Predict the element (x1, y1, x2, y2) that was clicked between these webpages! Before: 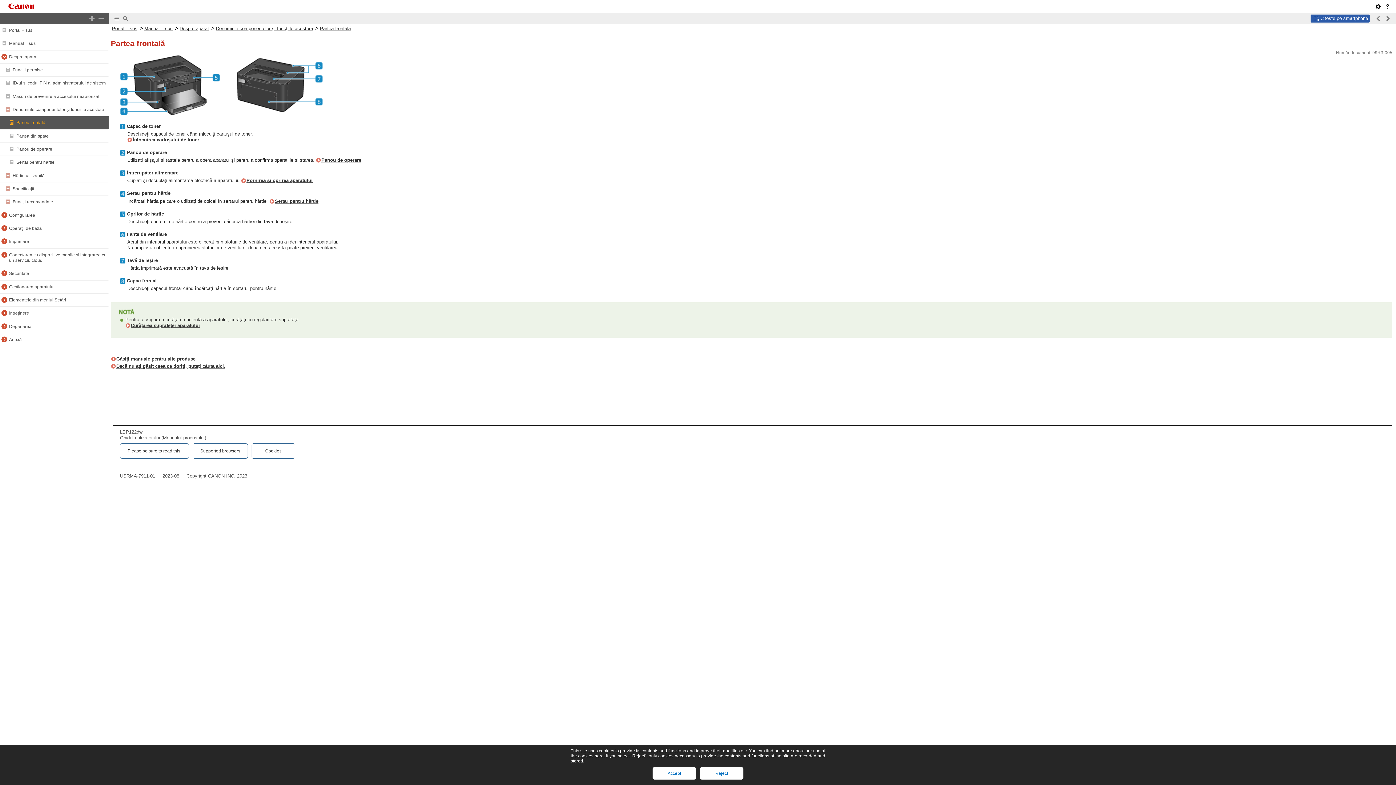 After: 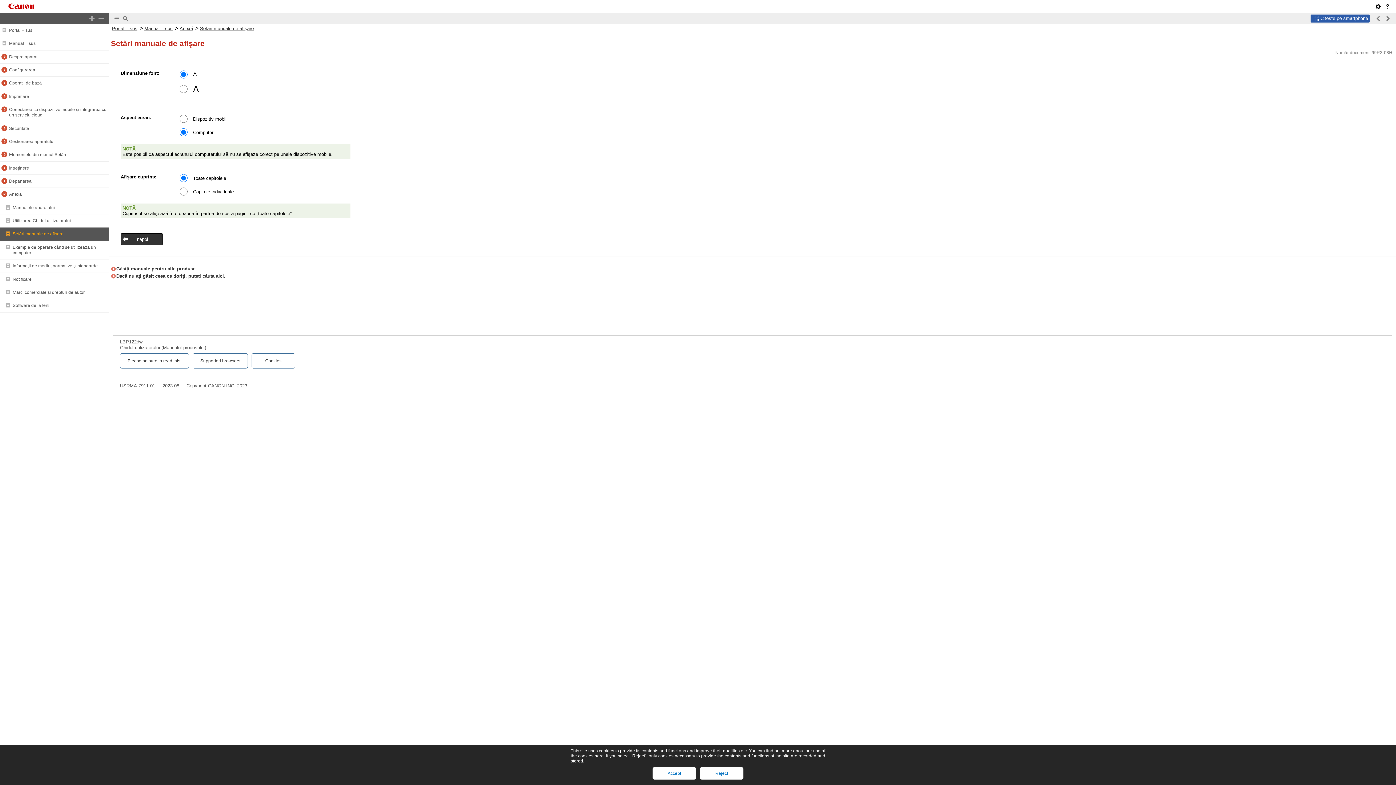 Action: bbox: (1374, 2, 1382, 10)